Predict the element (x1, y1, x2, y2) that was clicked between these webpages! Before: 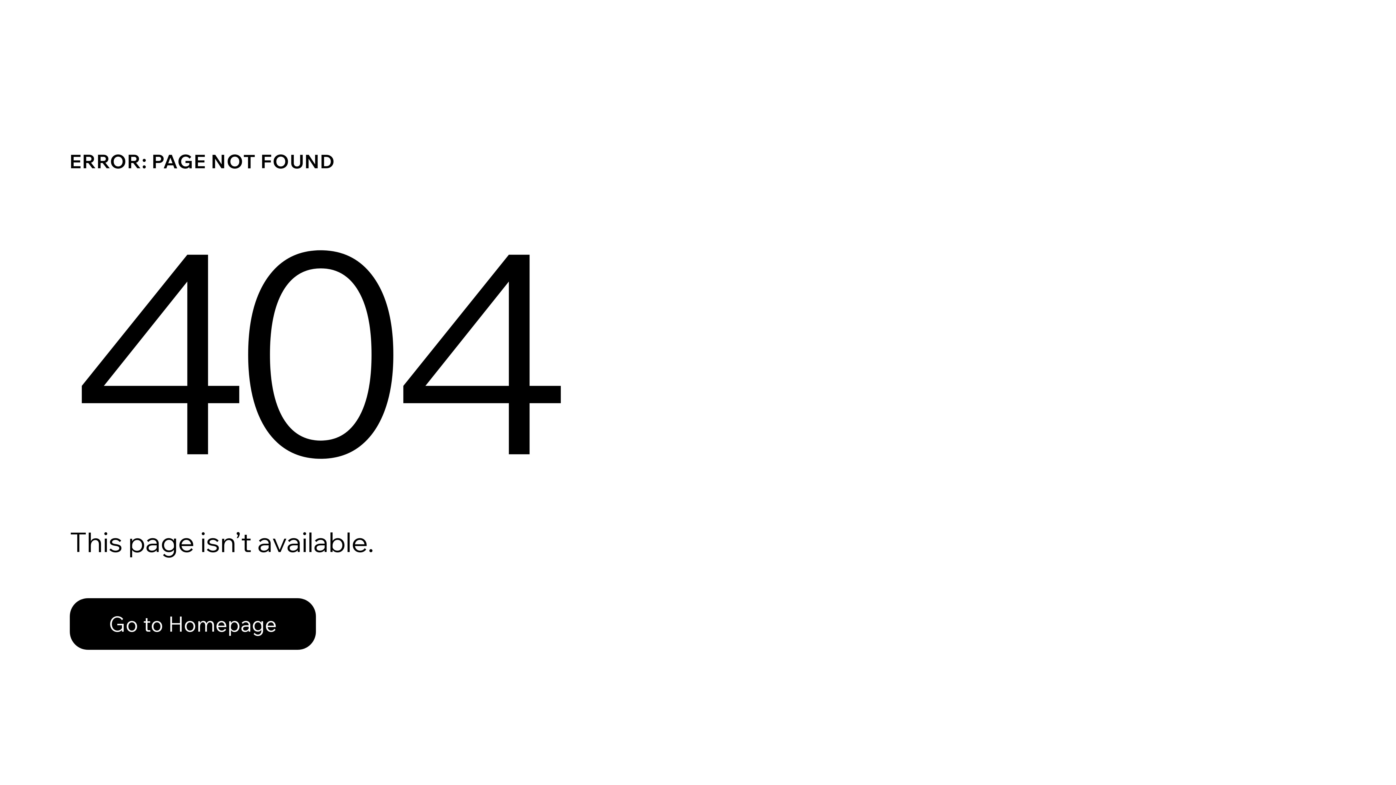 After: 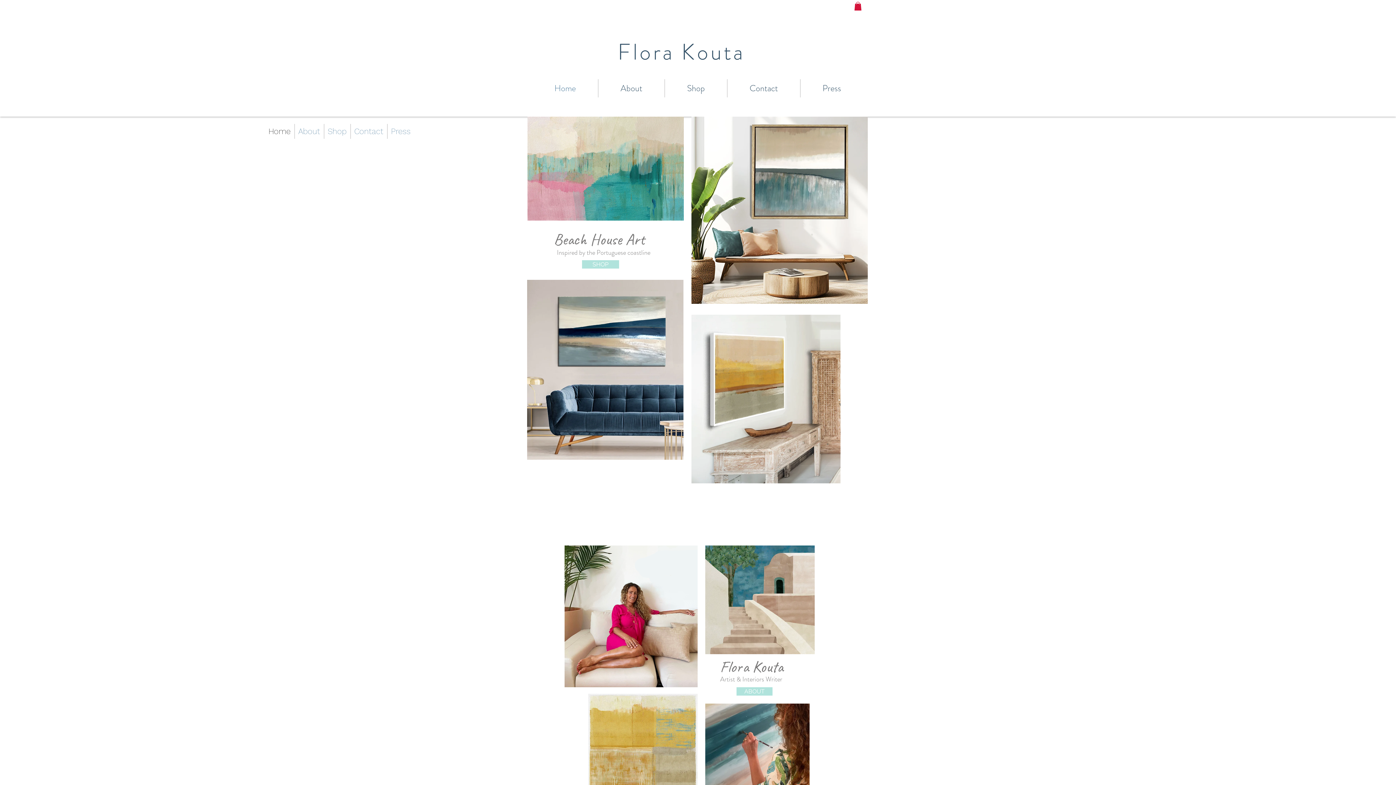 Action: bbox: (69, 598, 316, 650) label: Go to Homepage